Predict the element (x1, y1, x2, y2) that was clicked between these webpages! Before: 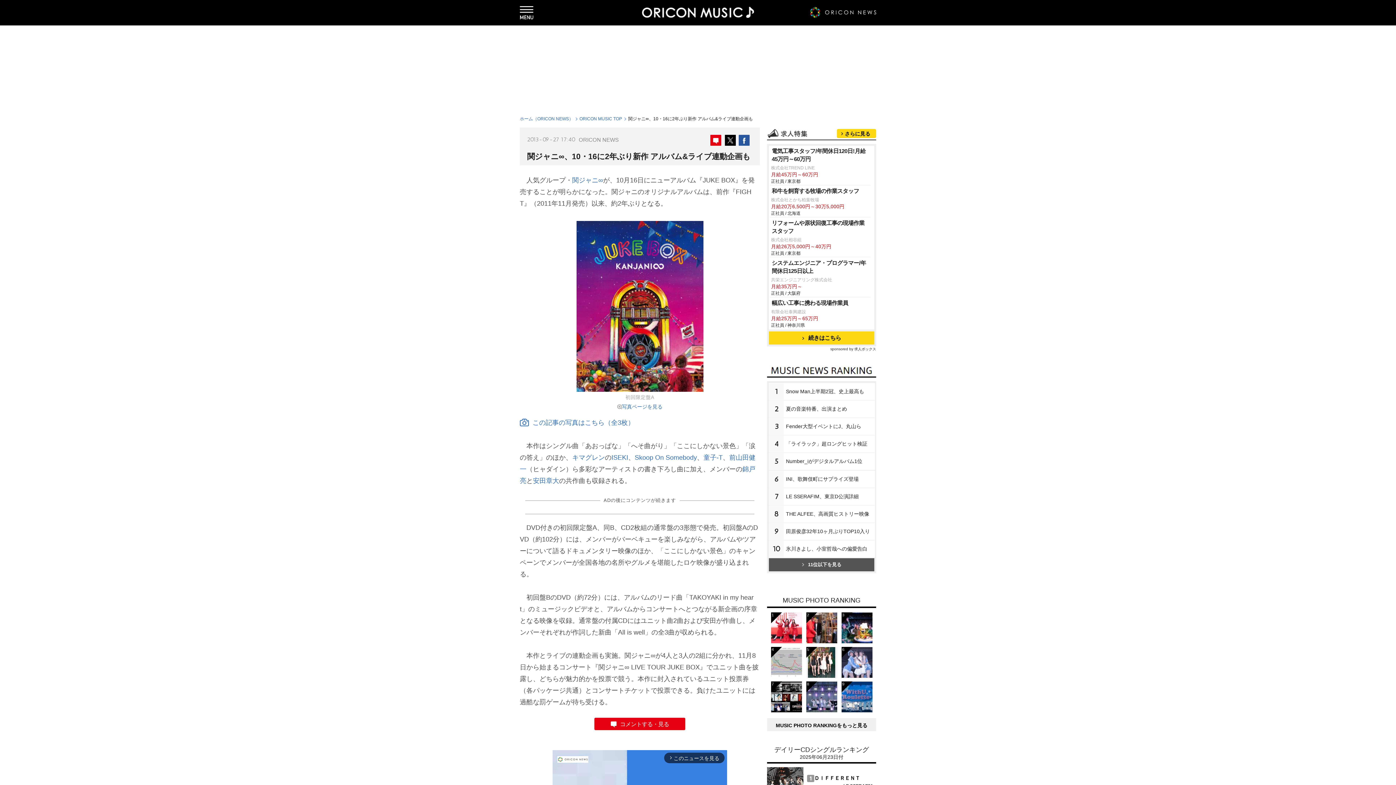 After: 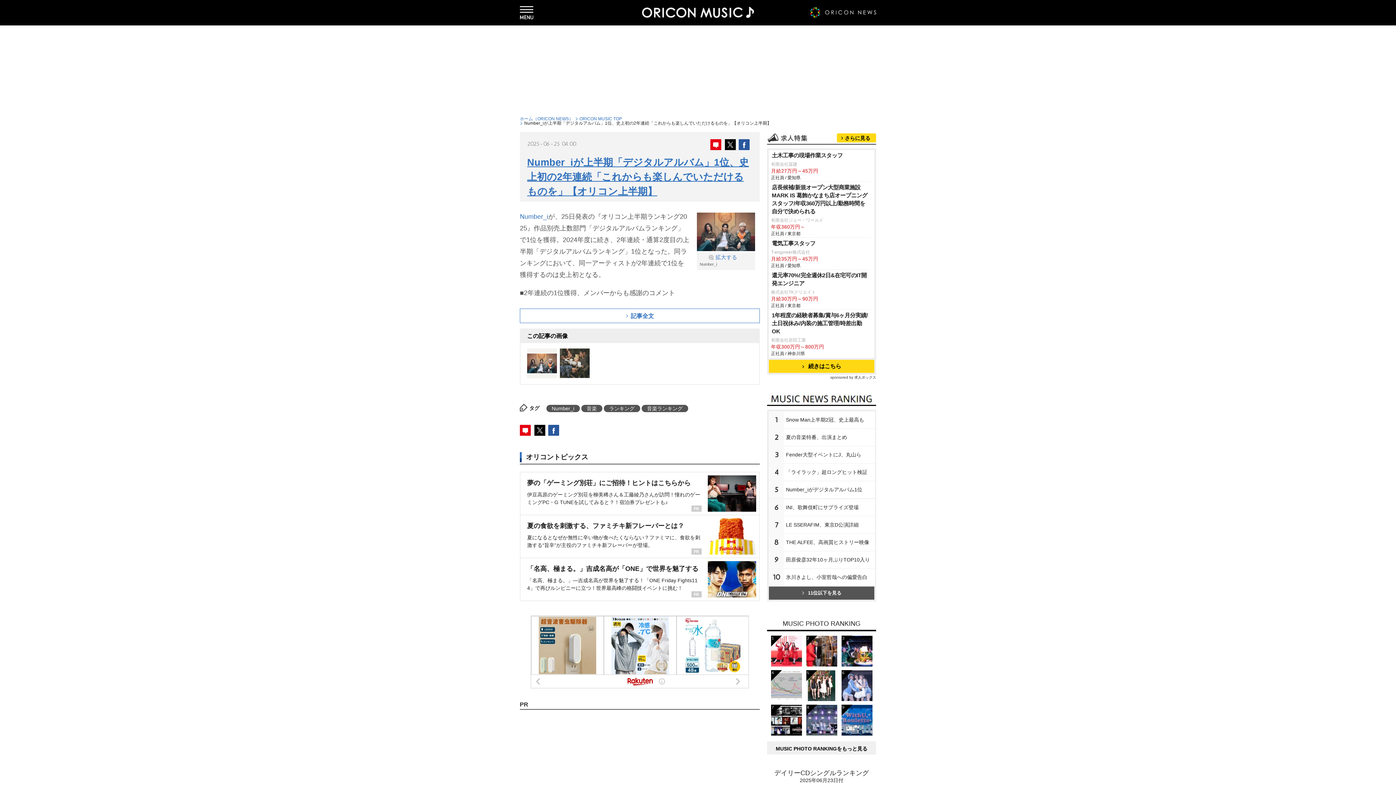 Action: label: Number_iがデジタルアルバム1位 bbox: (784, 453, 875, 469)